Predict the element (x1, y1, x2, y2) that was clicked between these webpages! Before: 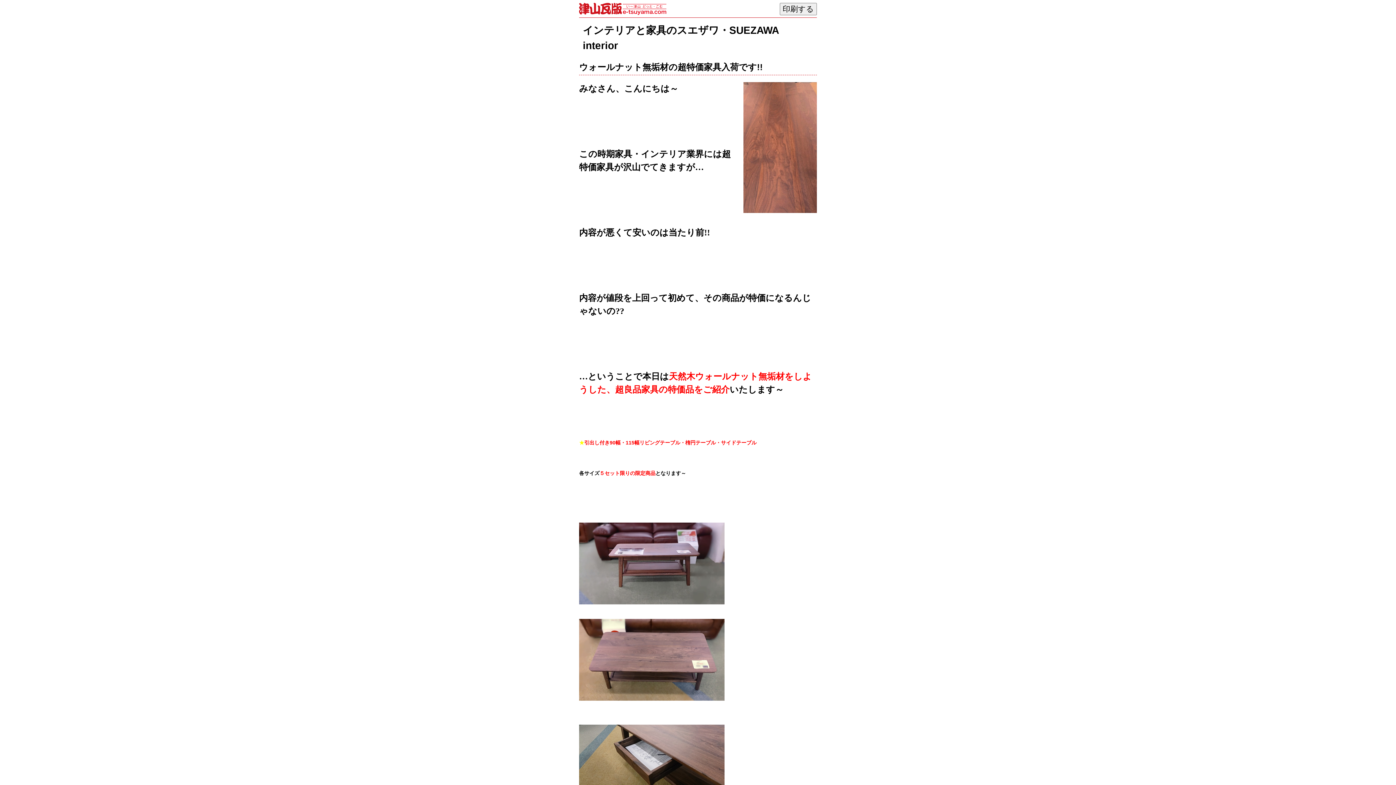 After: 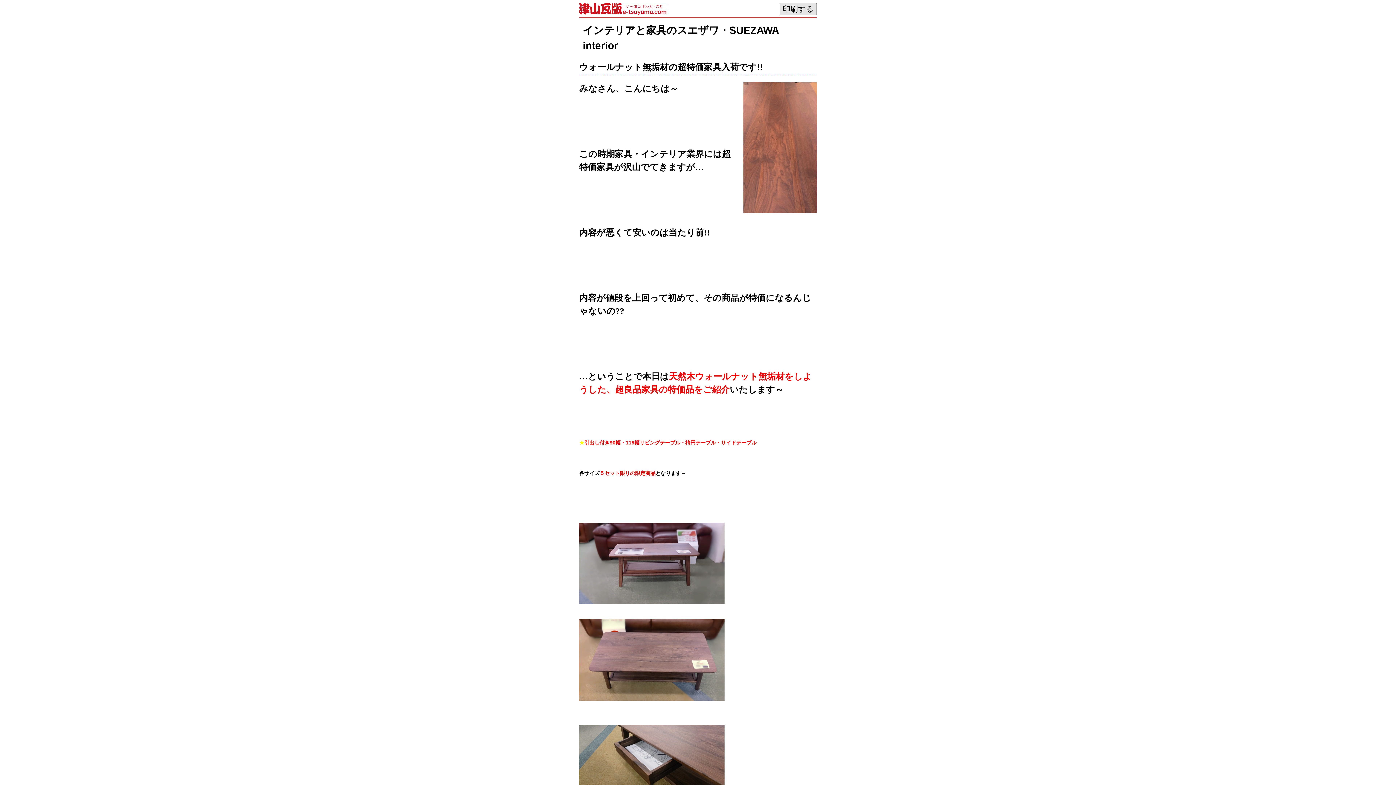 Action: bbox: (779, 2, 817, 15) label: 印刷する